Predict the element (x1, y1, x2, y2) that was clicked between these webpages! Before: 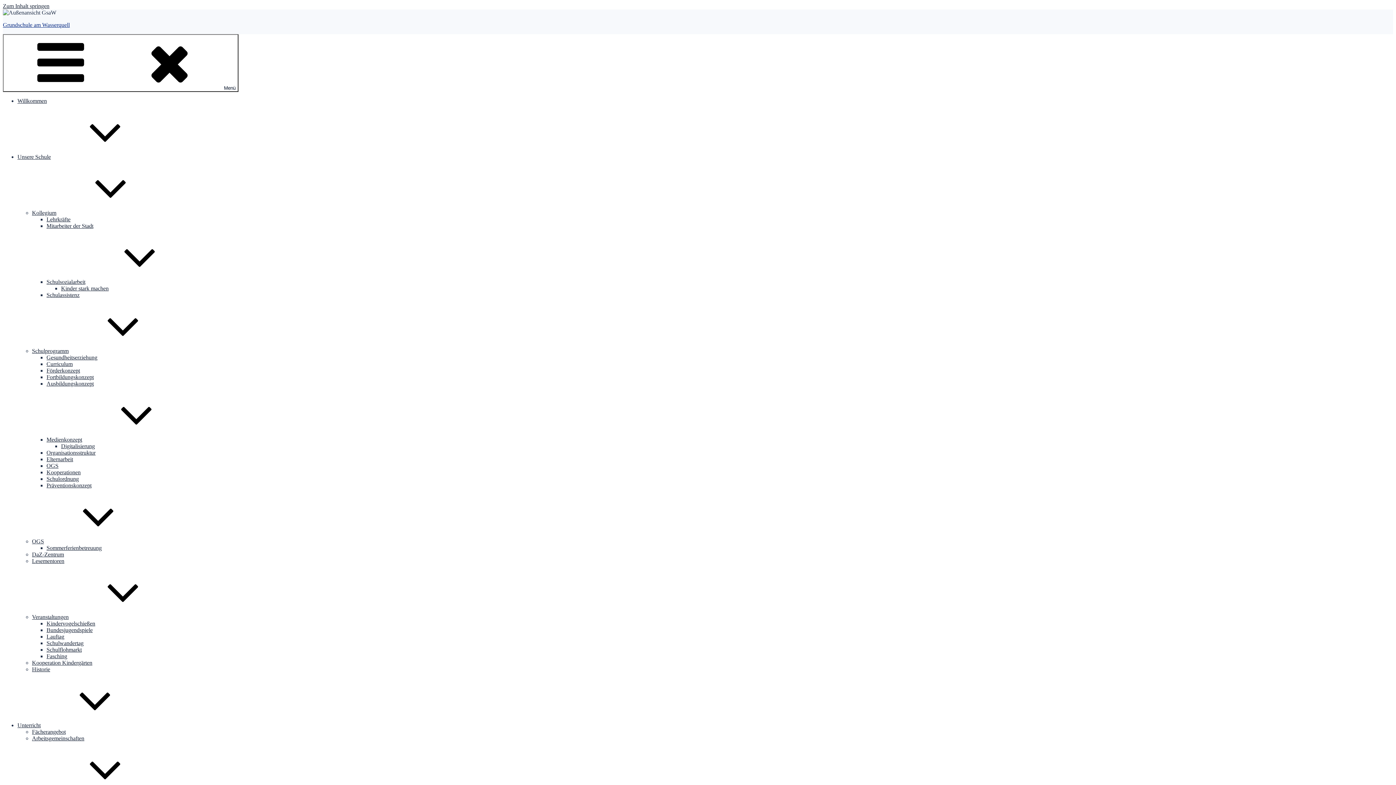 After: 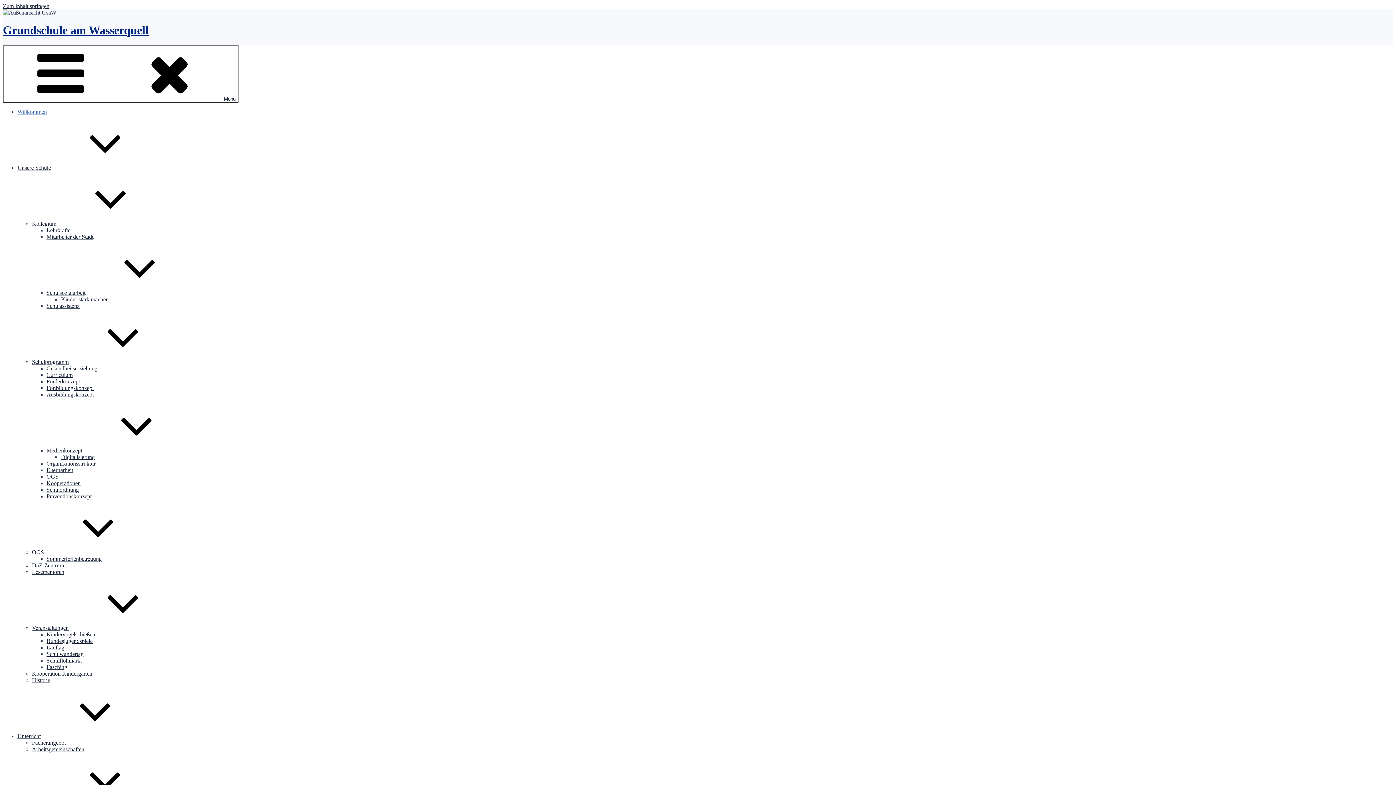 Action: bbox: (2, 21, 69, 28) label: Grundschule am Wasserquell